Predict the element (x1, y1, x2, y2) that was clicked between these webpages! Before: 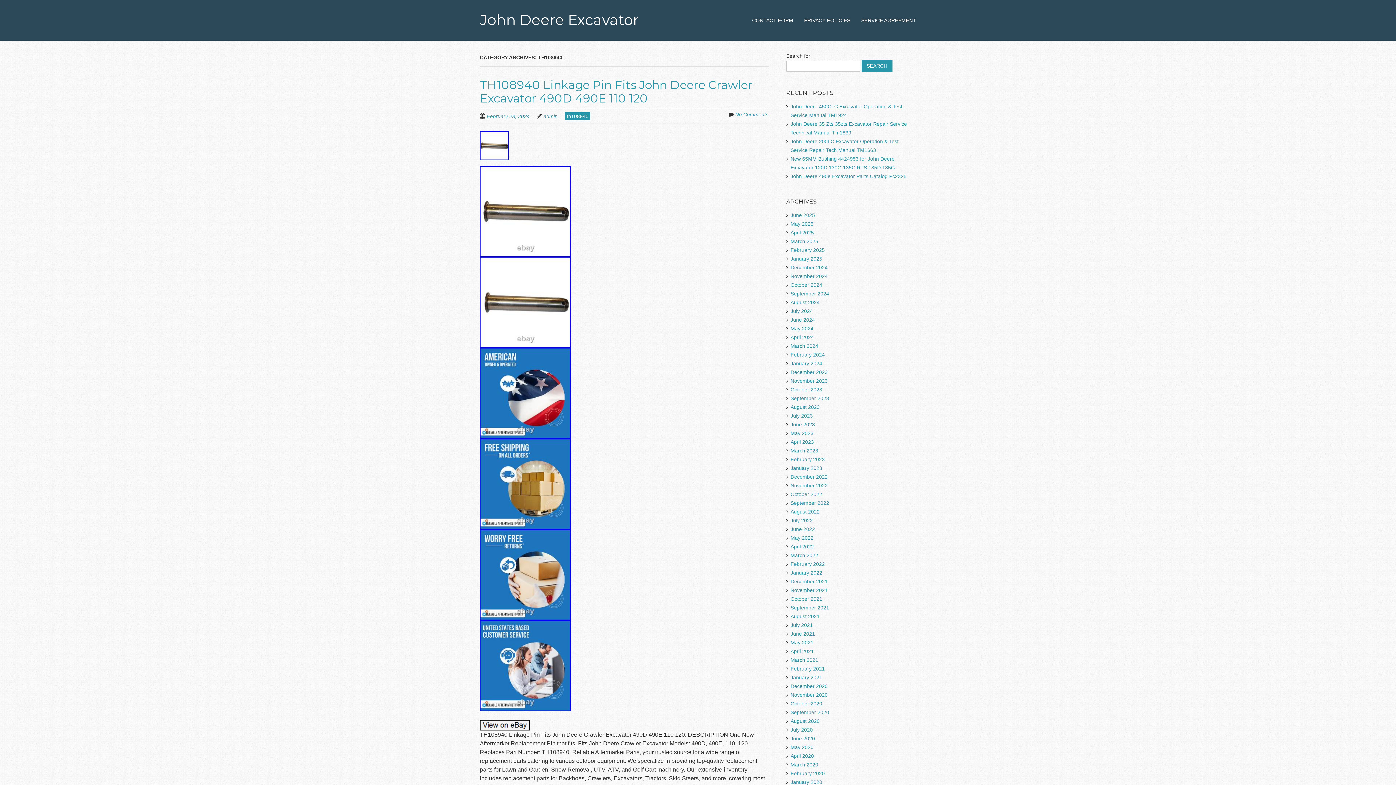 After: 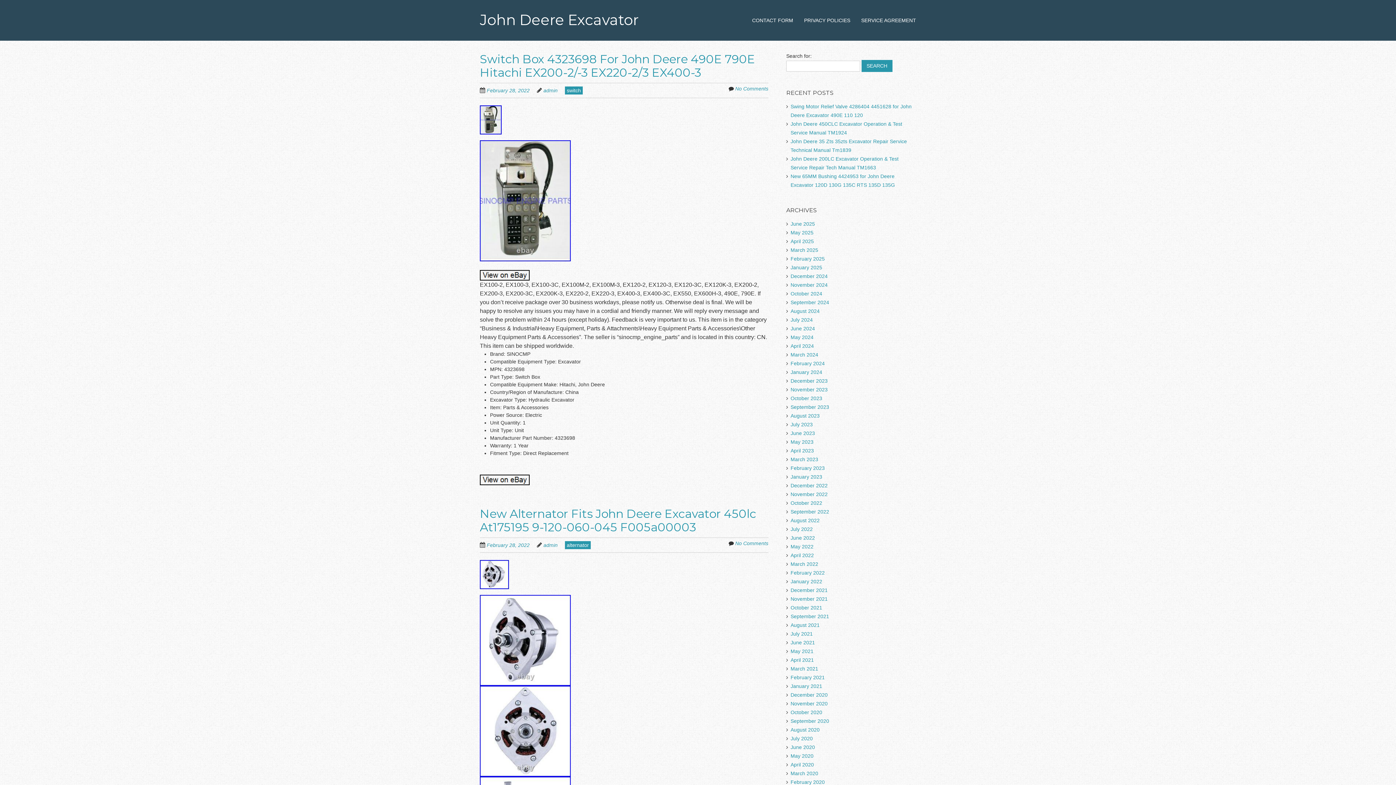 Action: label: February 2022 bbox: (790, 561, 824, 567)